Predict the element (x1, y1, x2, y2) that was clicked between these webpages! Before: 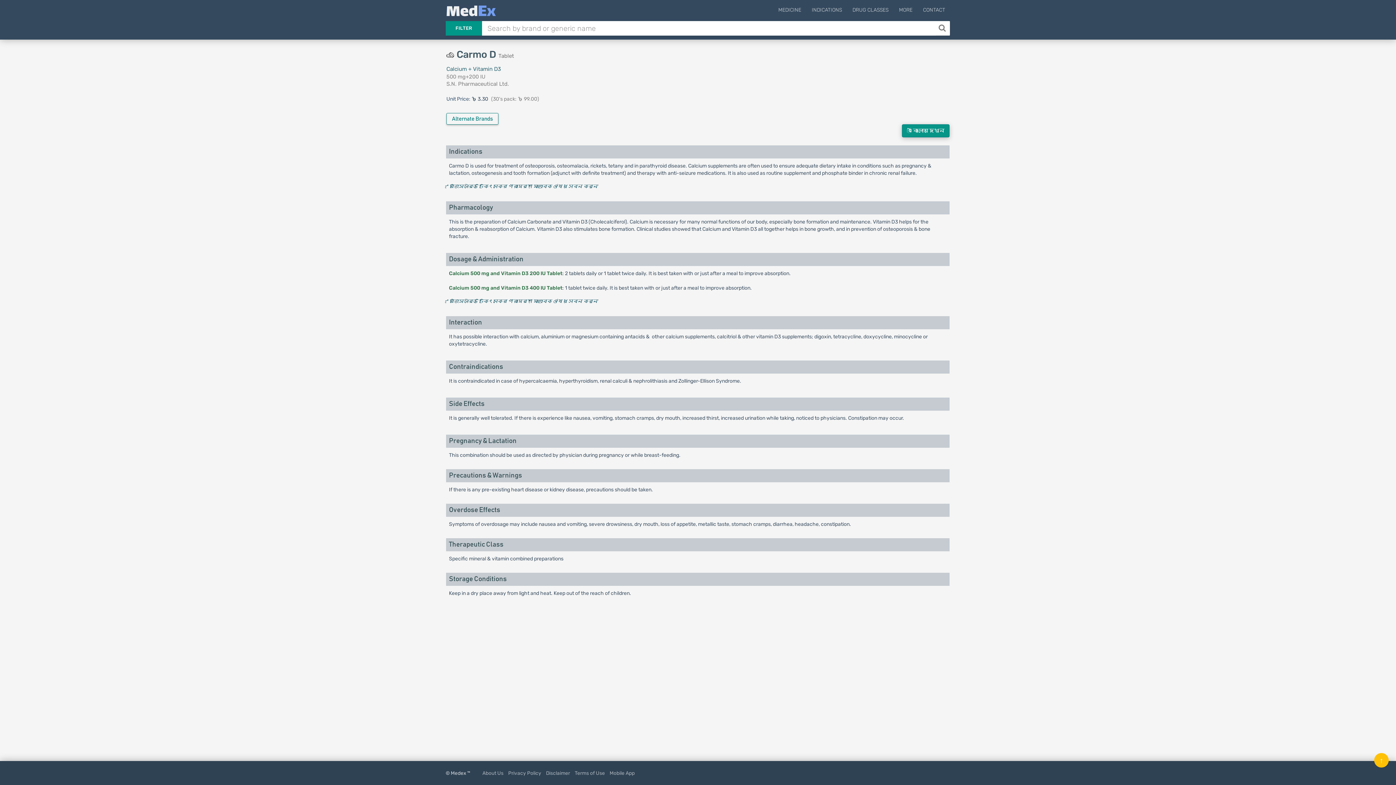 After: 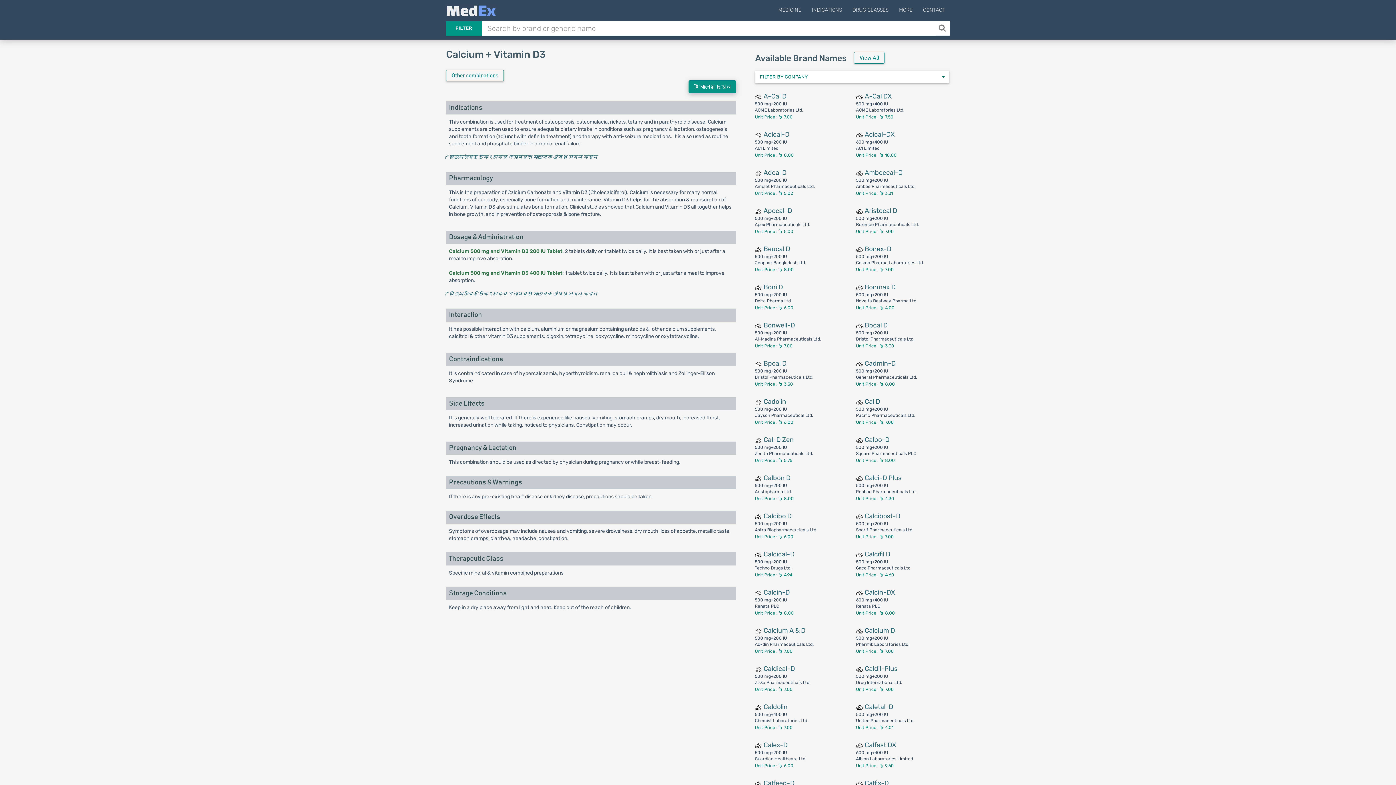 Action: bbox: (446, 65, 501, 72) label: Calcium + Vitamin D3